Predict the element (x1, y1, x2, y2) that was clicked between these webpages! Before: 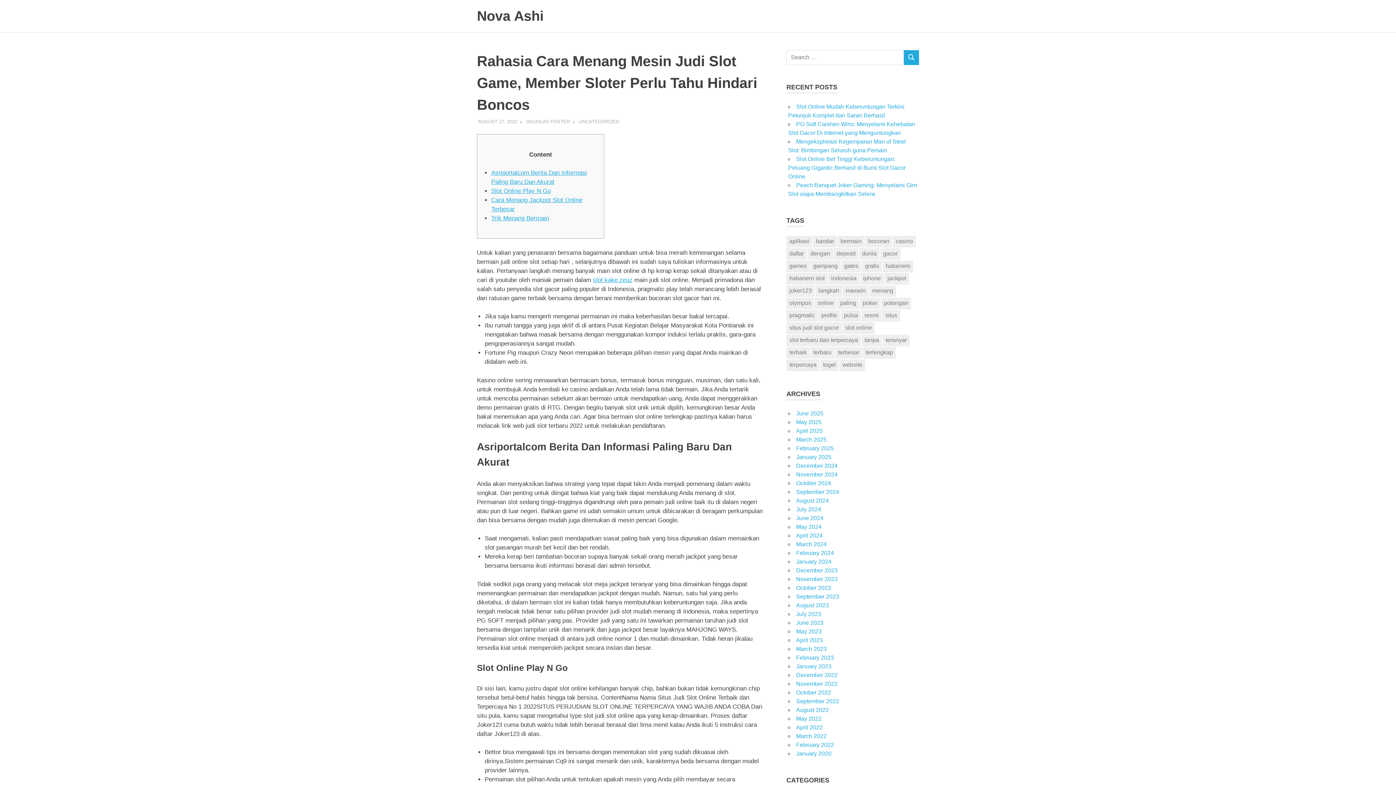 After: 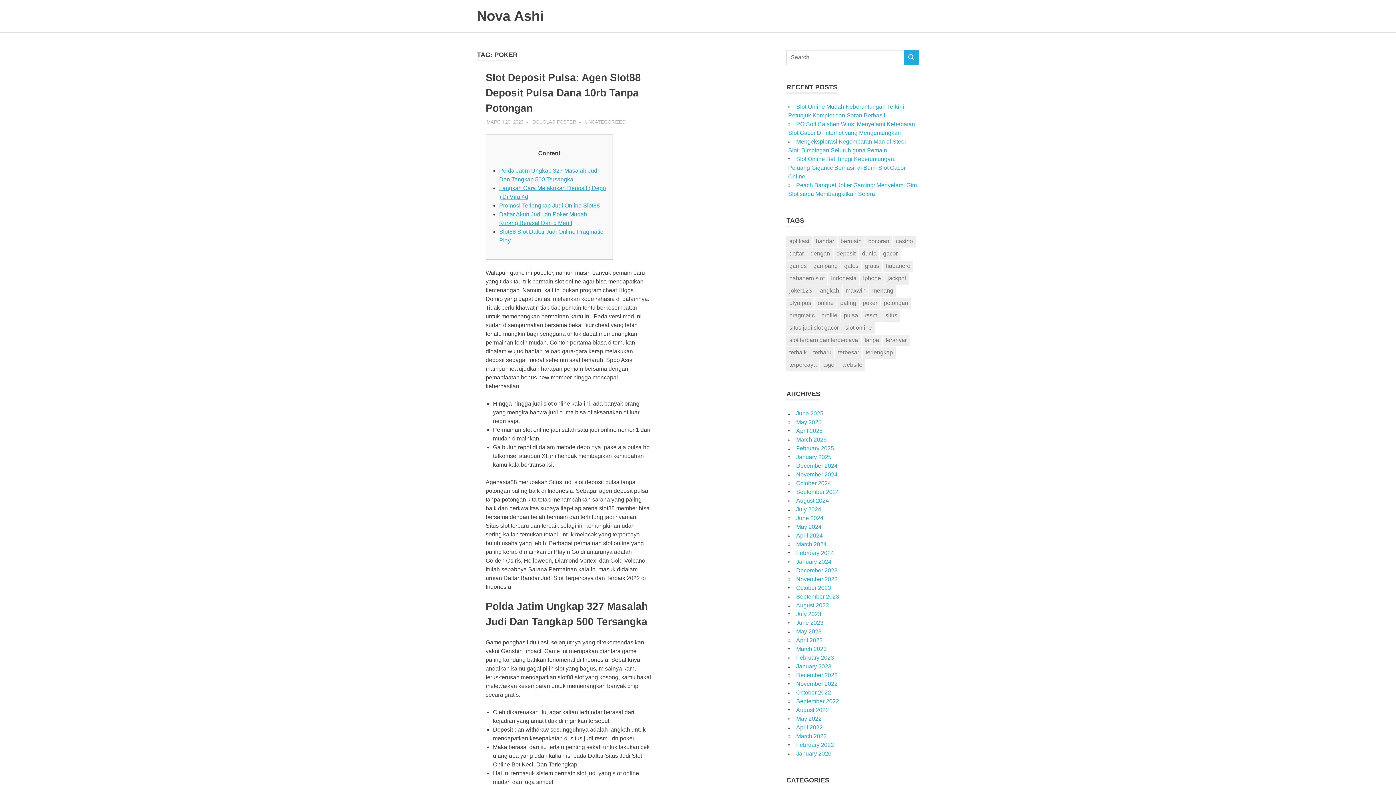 Action: bbox: (860, 297, 880, 309) label: poker (13 items)